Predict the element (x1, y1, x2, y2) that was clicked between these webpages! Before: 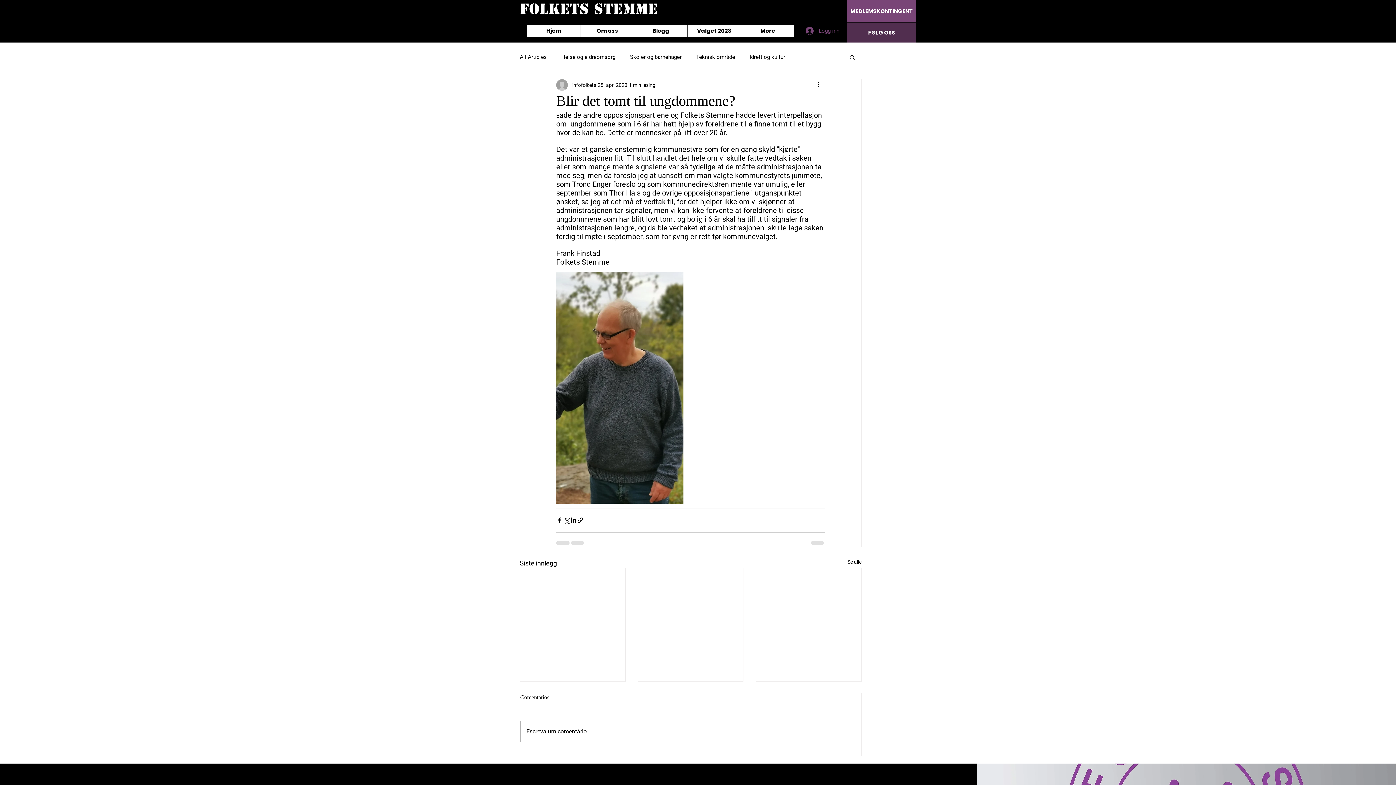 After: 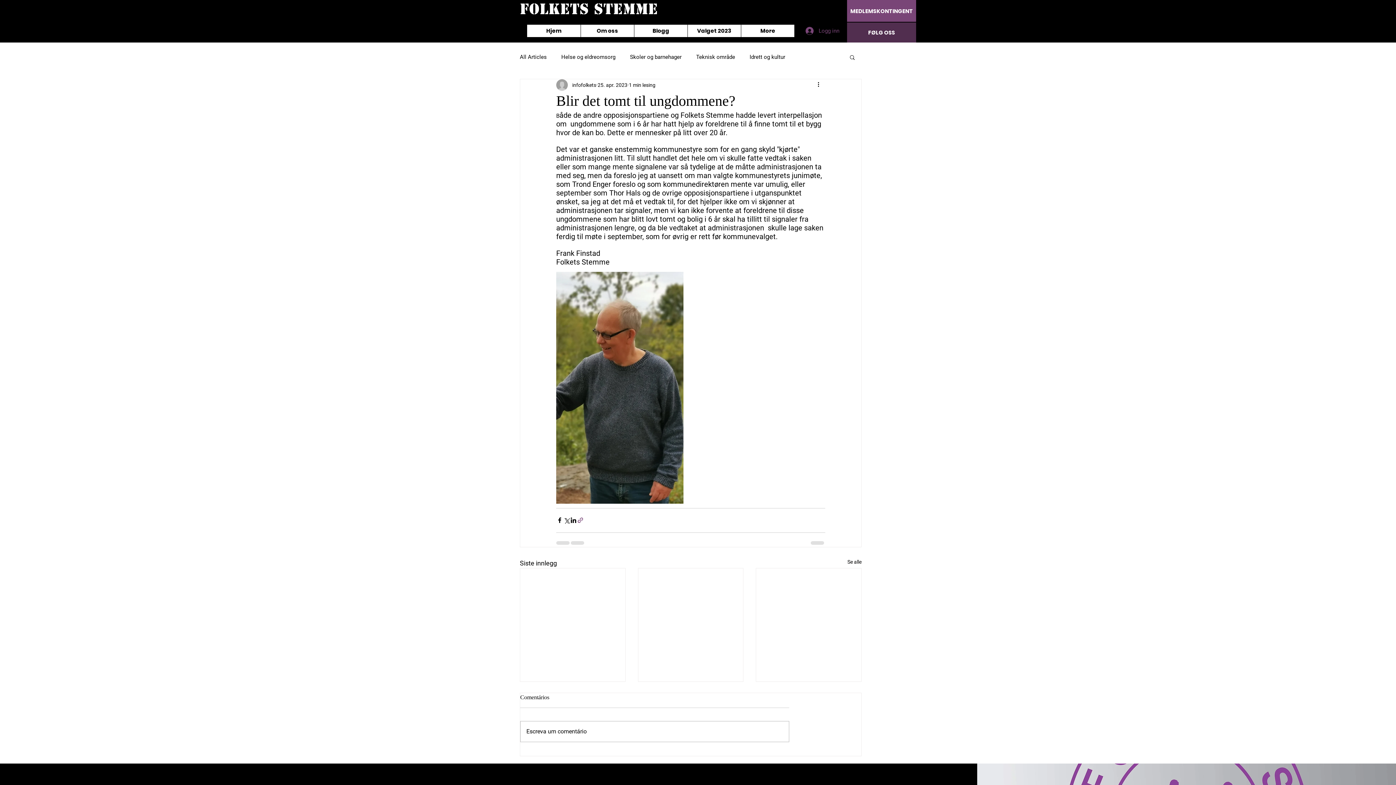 Action: bbox: (577, 517, 584, 524) label: Del via lenke